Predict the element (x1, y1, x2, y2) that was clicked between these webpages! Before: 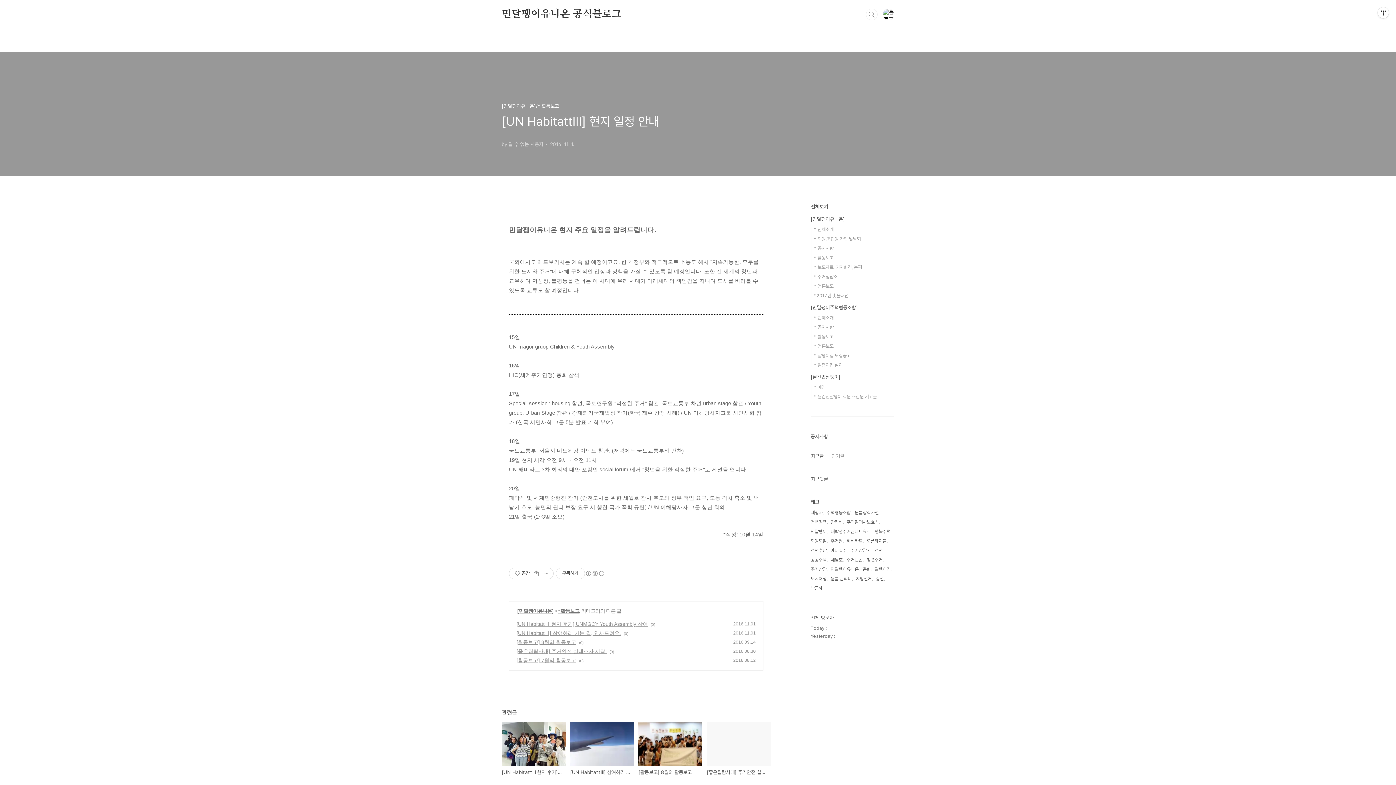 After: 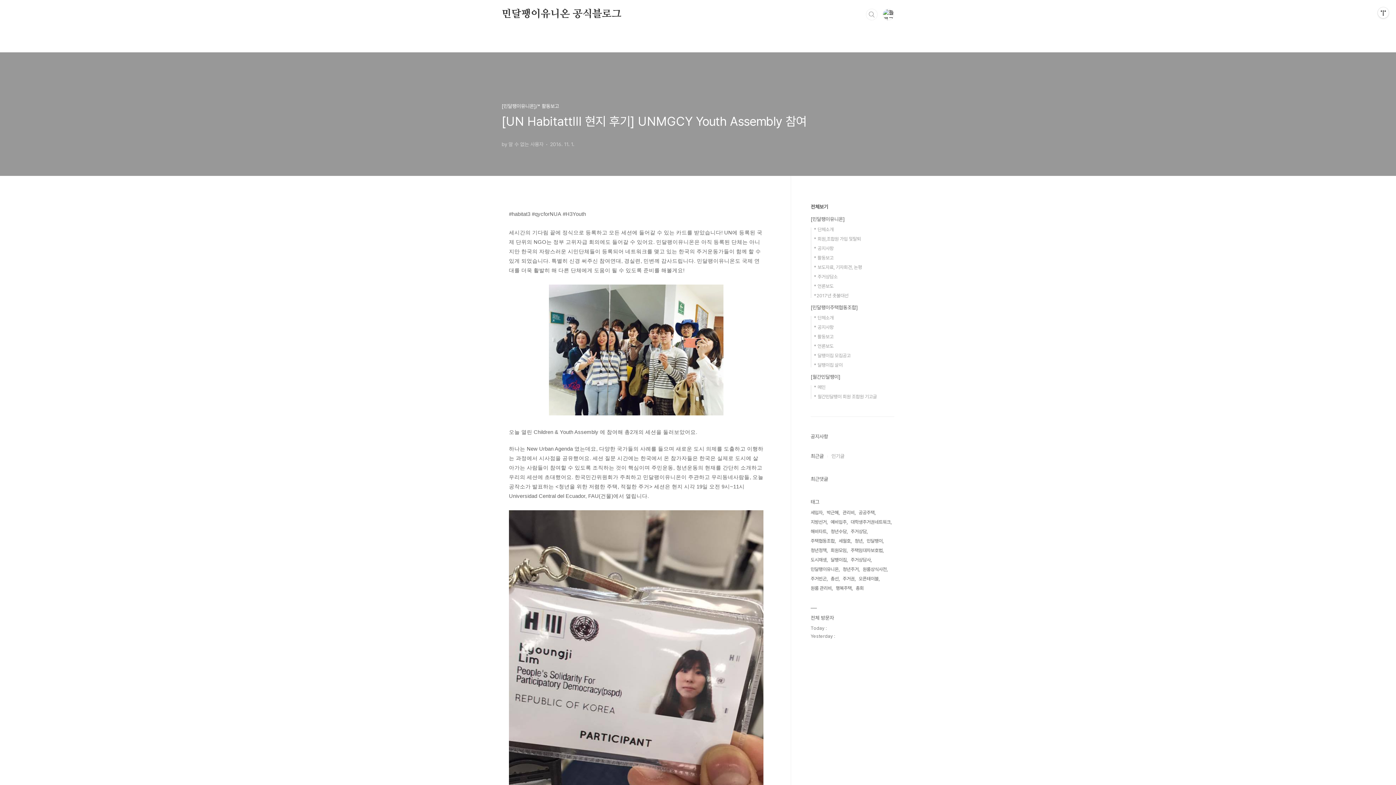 Action: label: [UN HabitattⅢ 현지 후기] UNMGCY Youth Assembly 참여 bbox: (501, 722, 565, 776)